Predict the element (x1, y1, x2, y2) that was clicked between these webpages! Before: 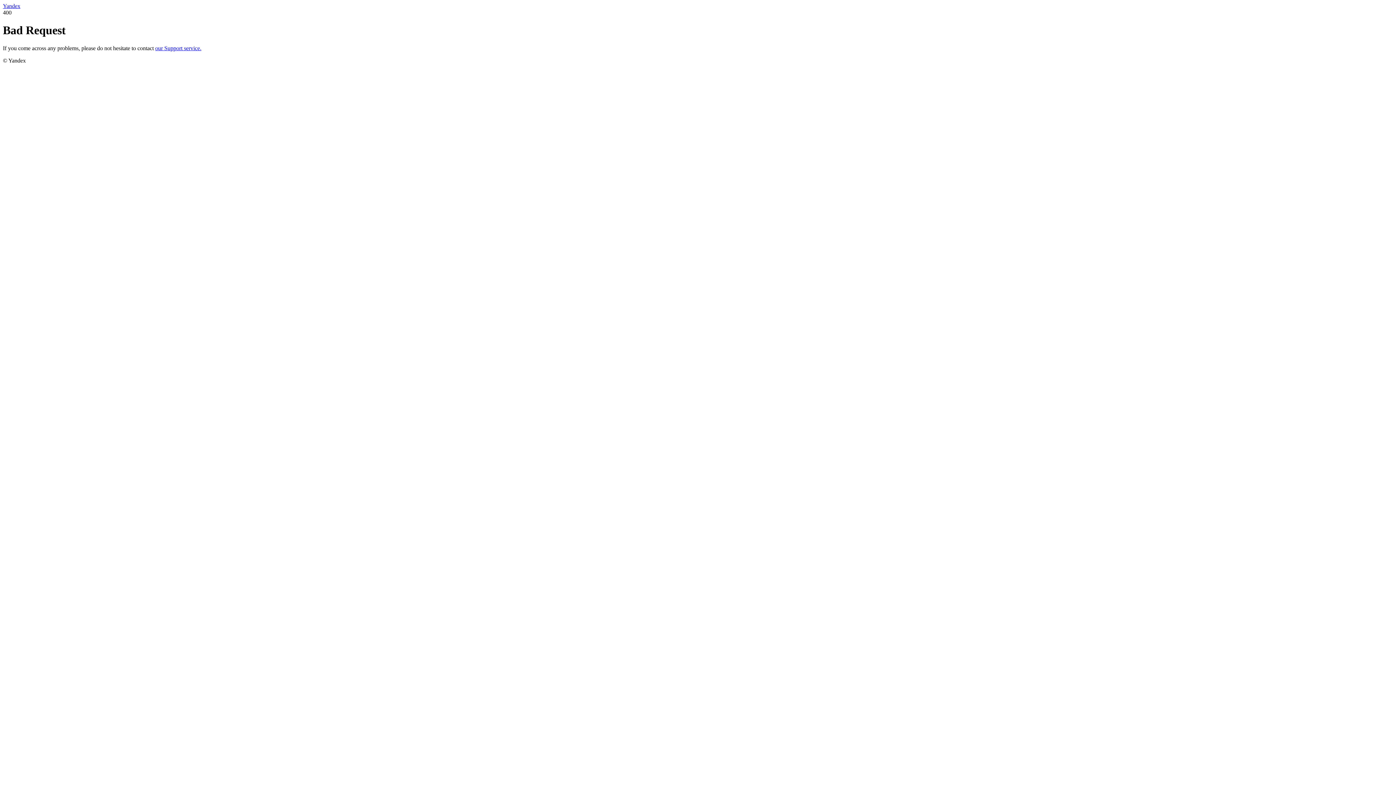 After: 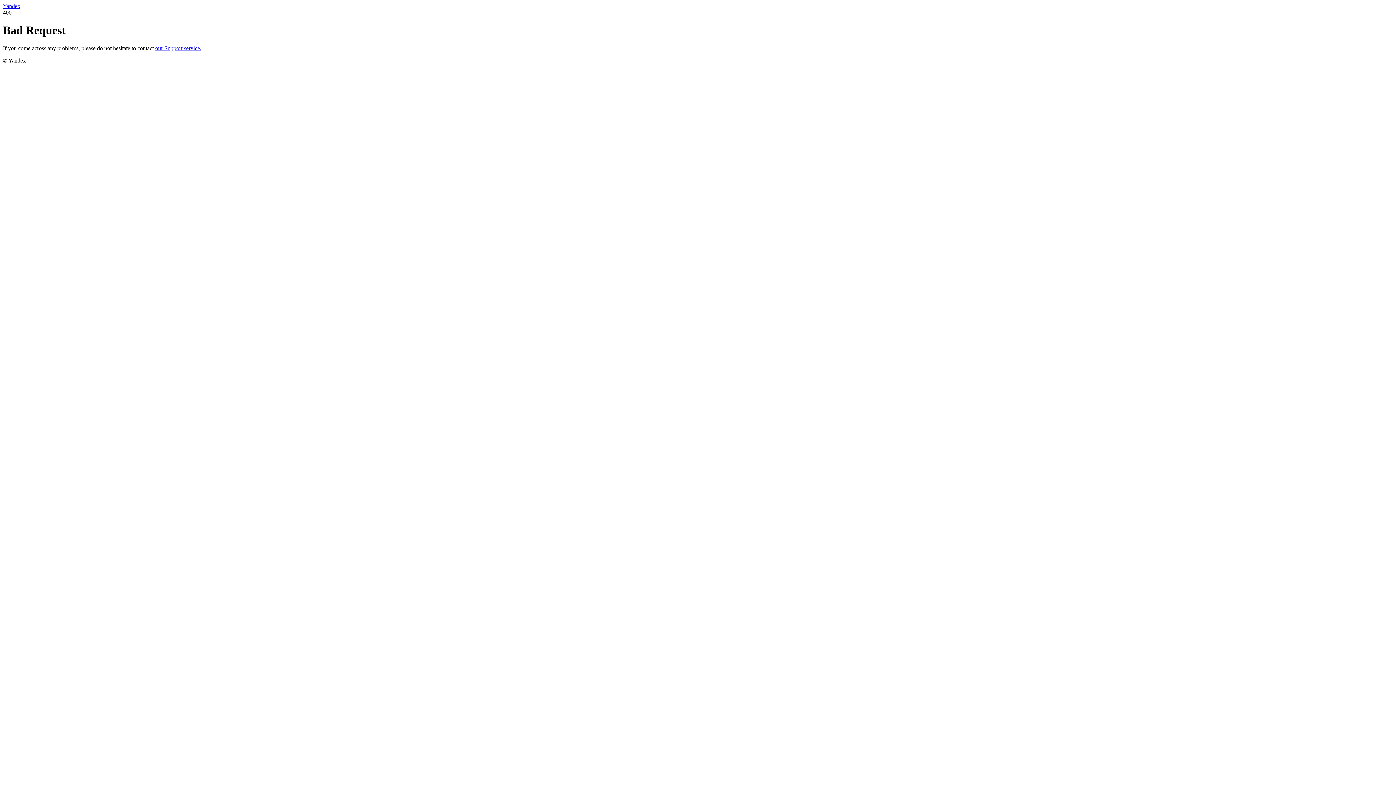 Action: bbox: (2, 2, 20, 9) label: Yandex